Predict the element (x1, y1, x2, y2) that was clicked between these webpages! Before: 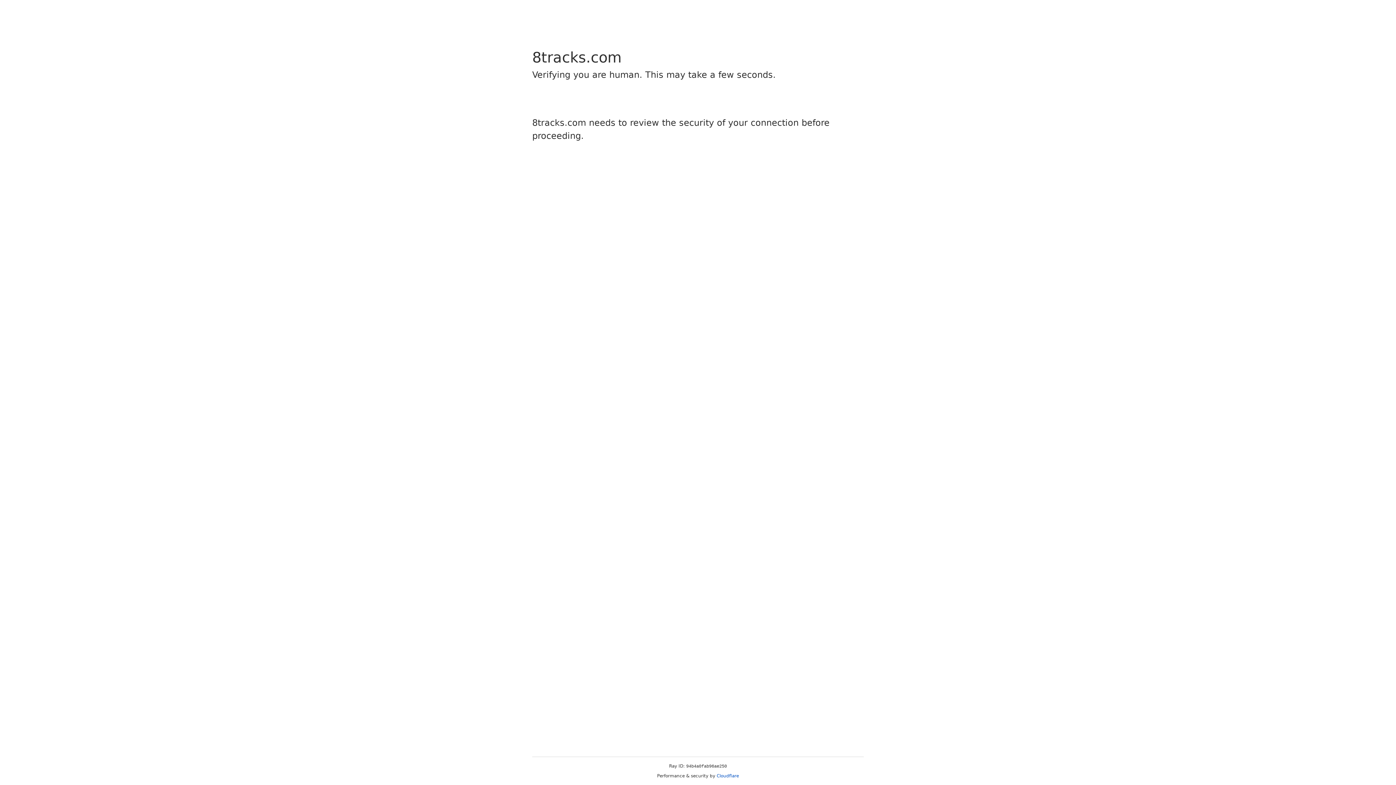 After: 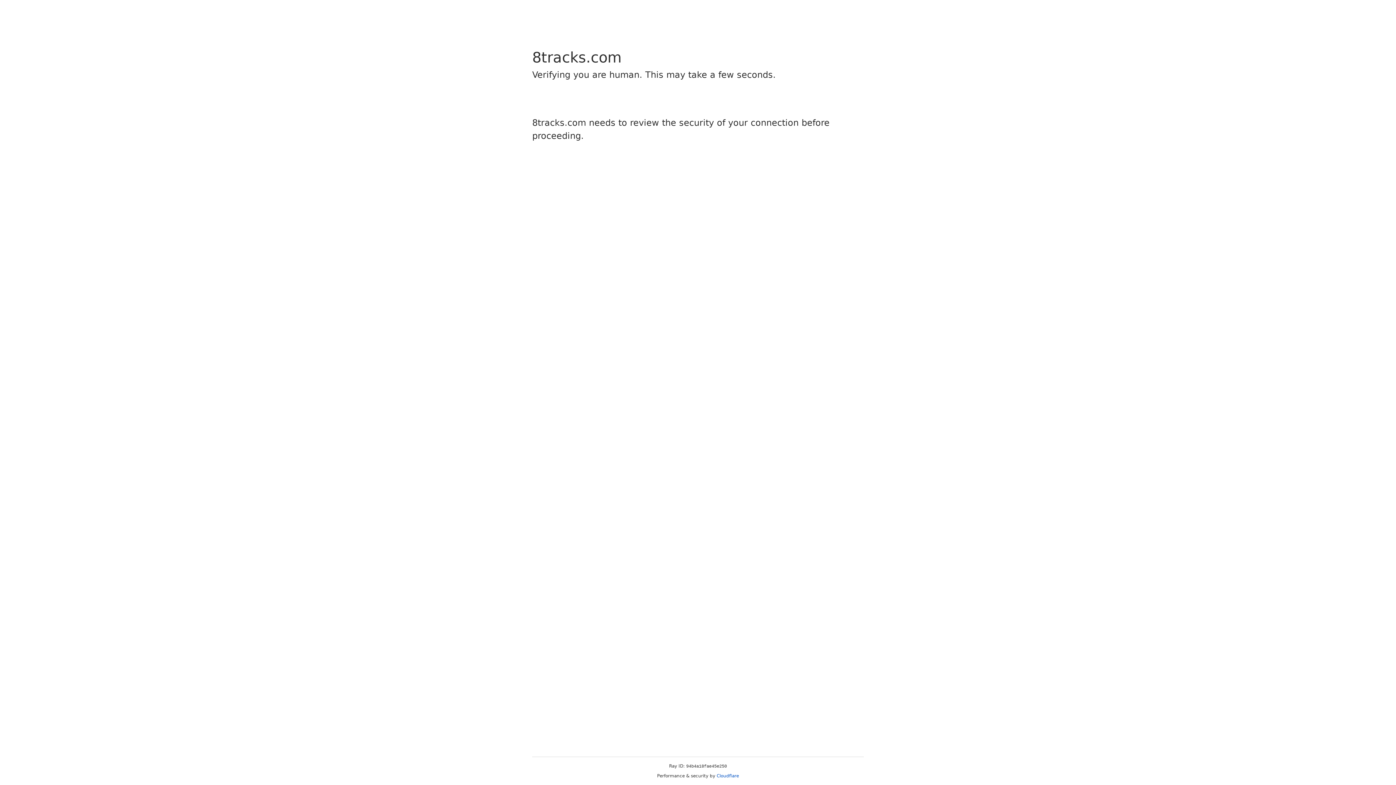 Action: bbox: (716, 773, 739, 778) label: Cloudflare